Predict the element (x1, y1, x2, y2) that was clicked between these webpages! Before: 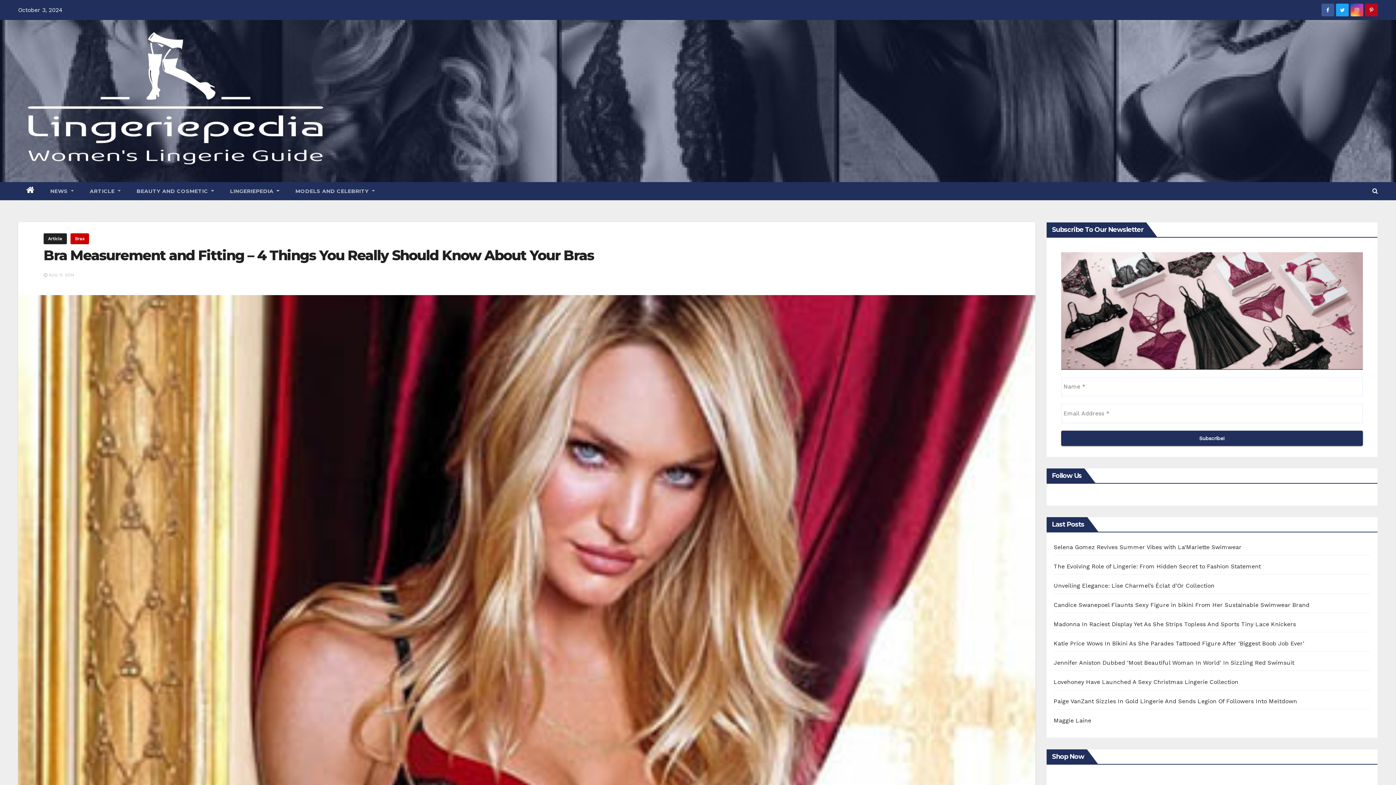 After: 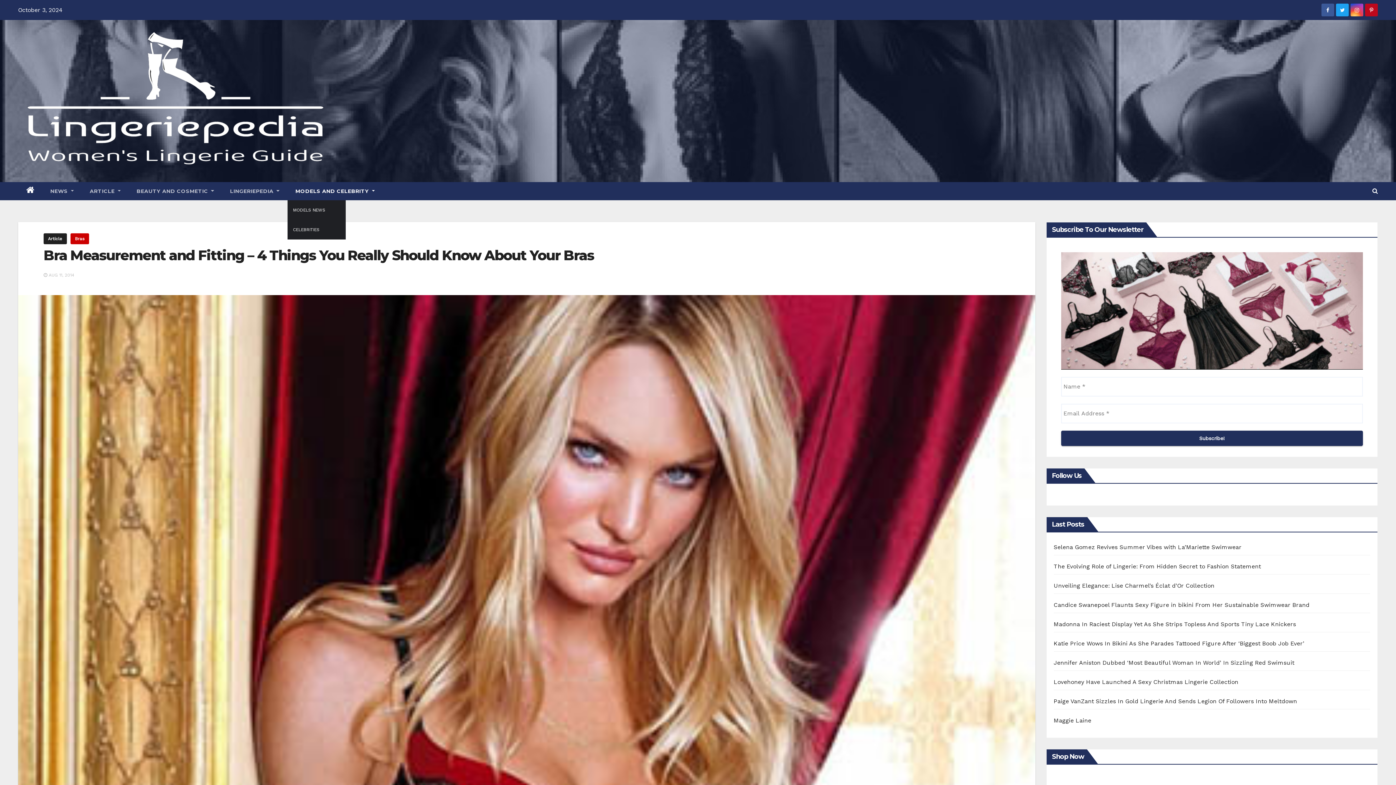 Action: bbox: (287, 182, 382, 200) label: MODELS AND CELEBRITY 